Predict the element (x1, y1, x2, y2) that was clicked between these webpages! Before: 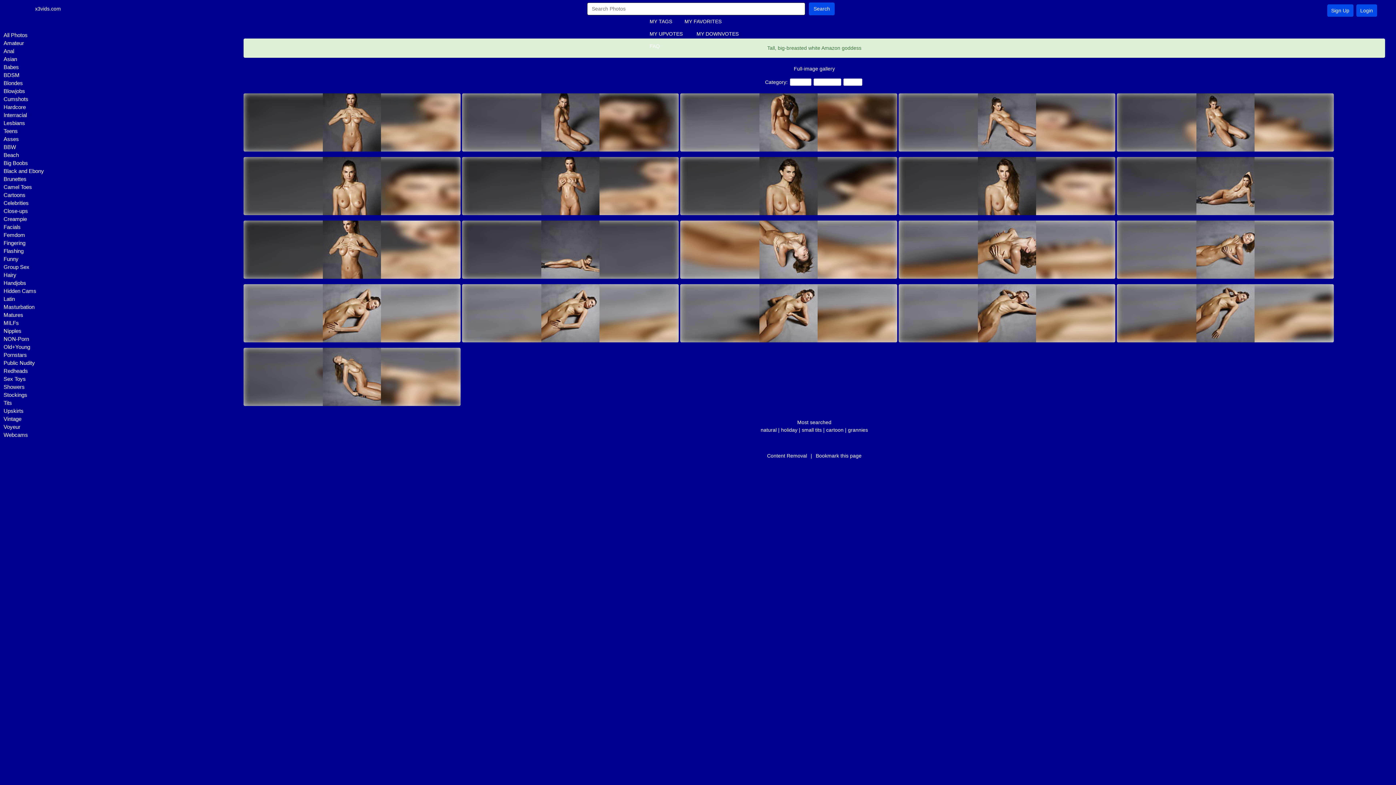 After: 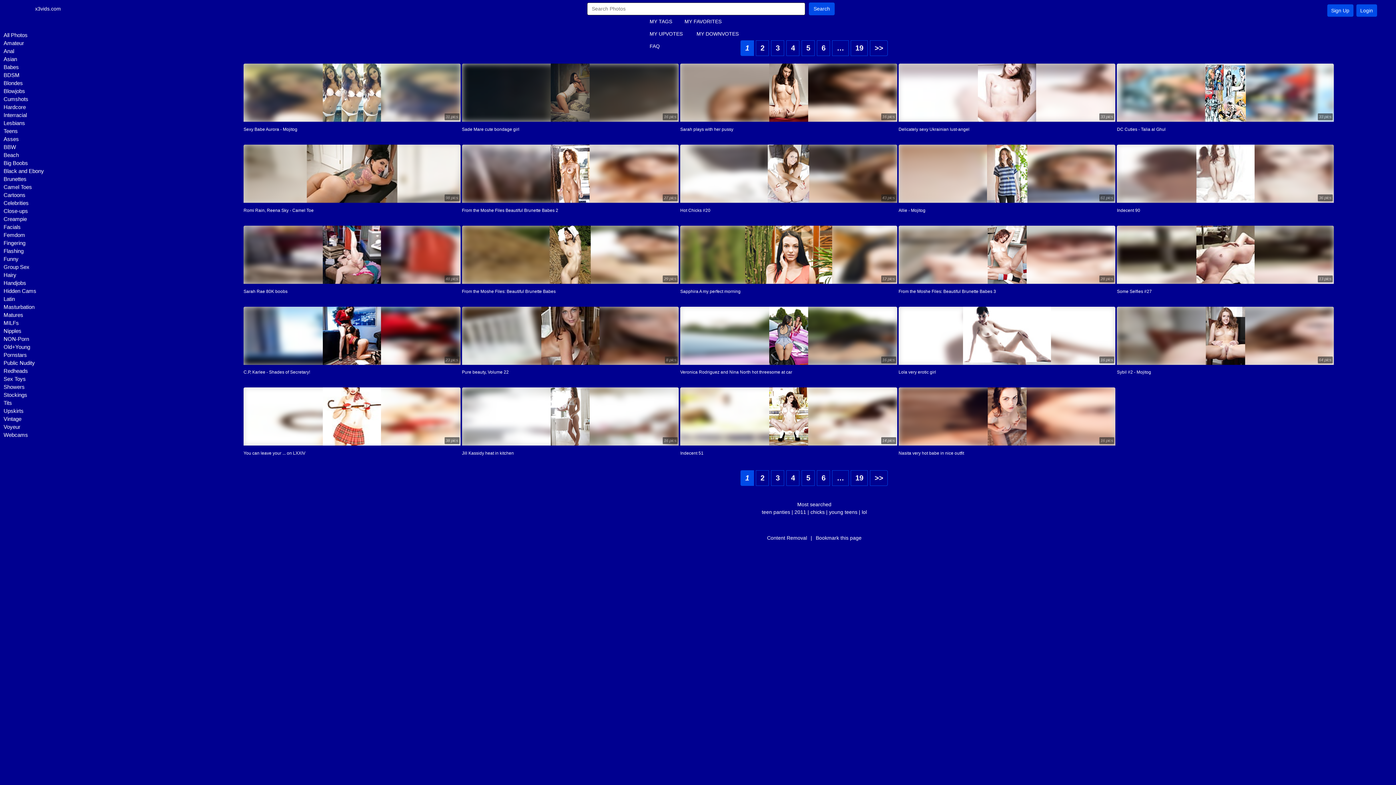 Action: bbox: (3, 175, 229, 183) label: Brunettes